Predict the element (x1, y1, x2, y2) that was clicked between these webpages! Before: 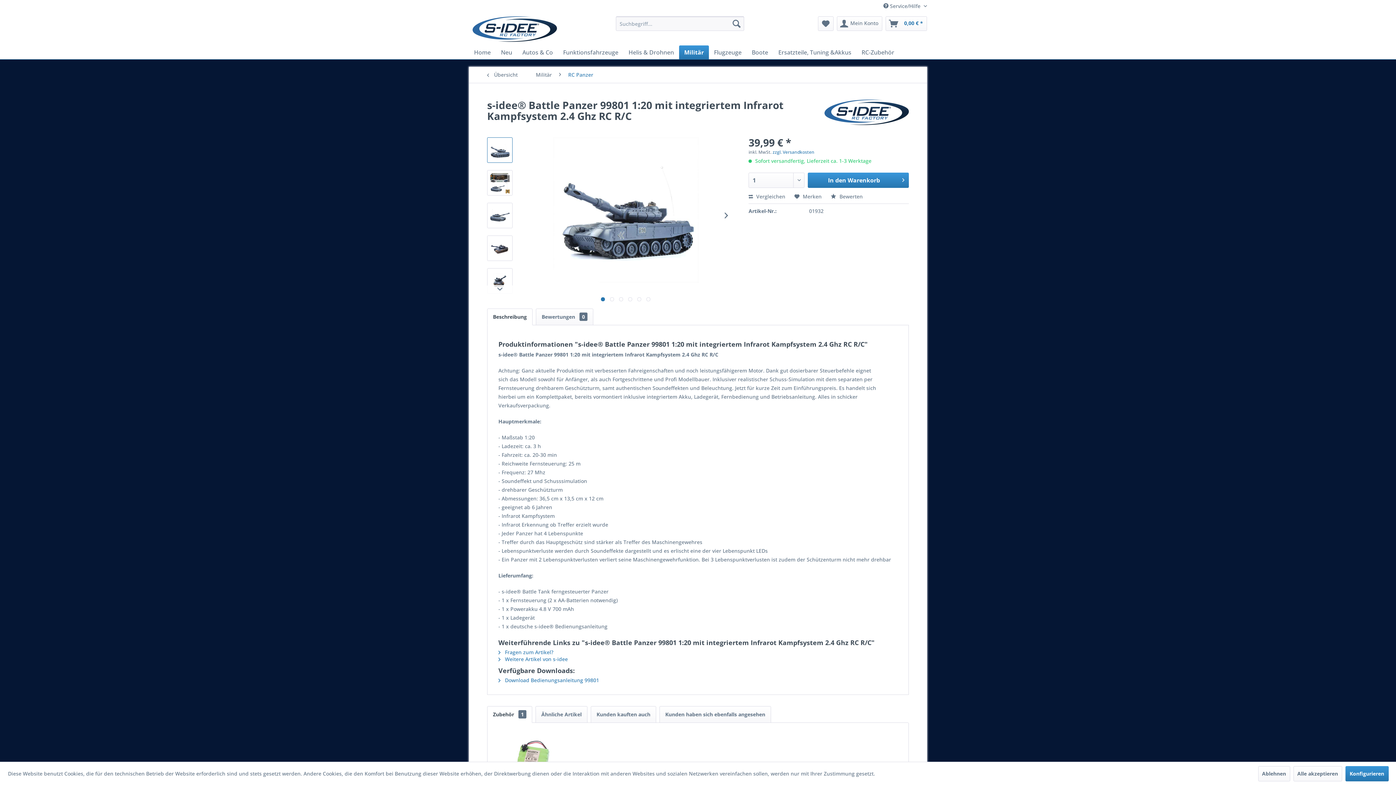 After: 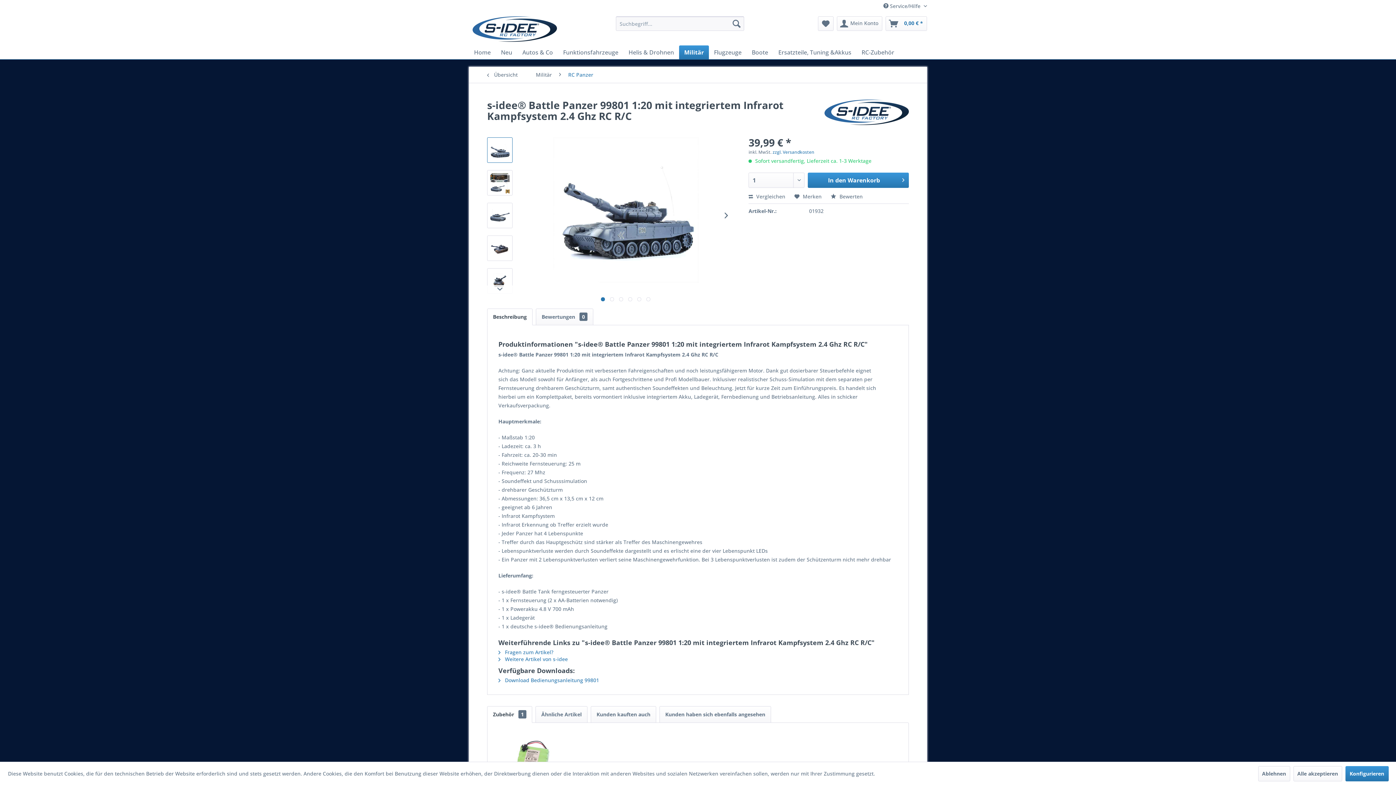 Action: bbox: (498, 677, 599, 684) label:  Download Bedienungsanleitung 99801